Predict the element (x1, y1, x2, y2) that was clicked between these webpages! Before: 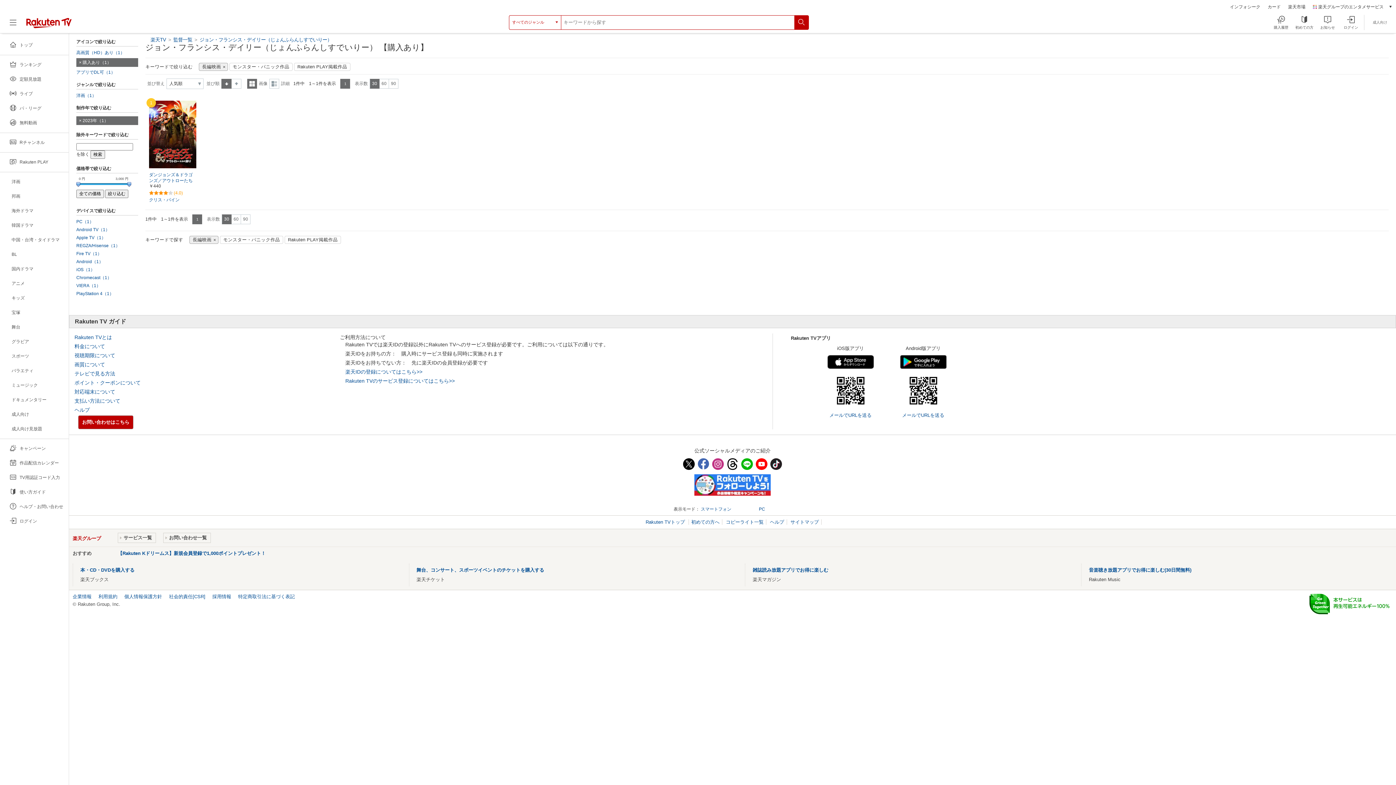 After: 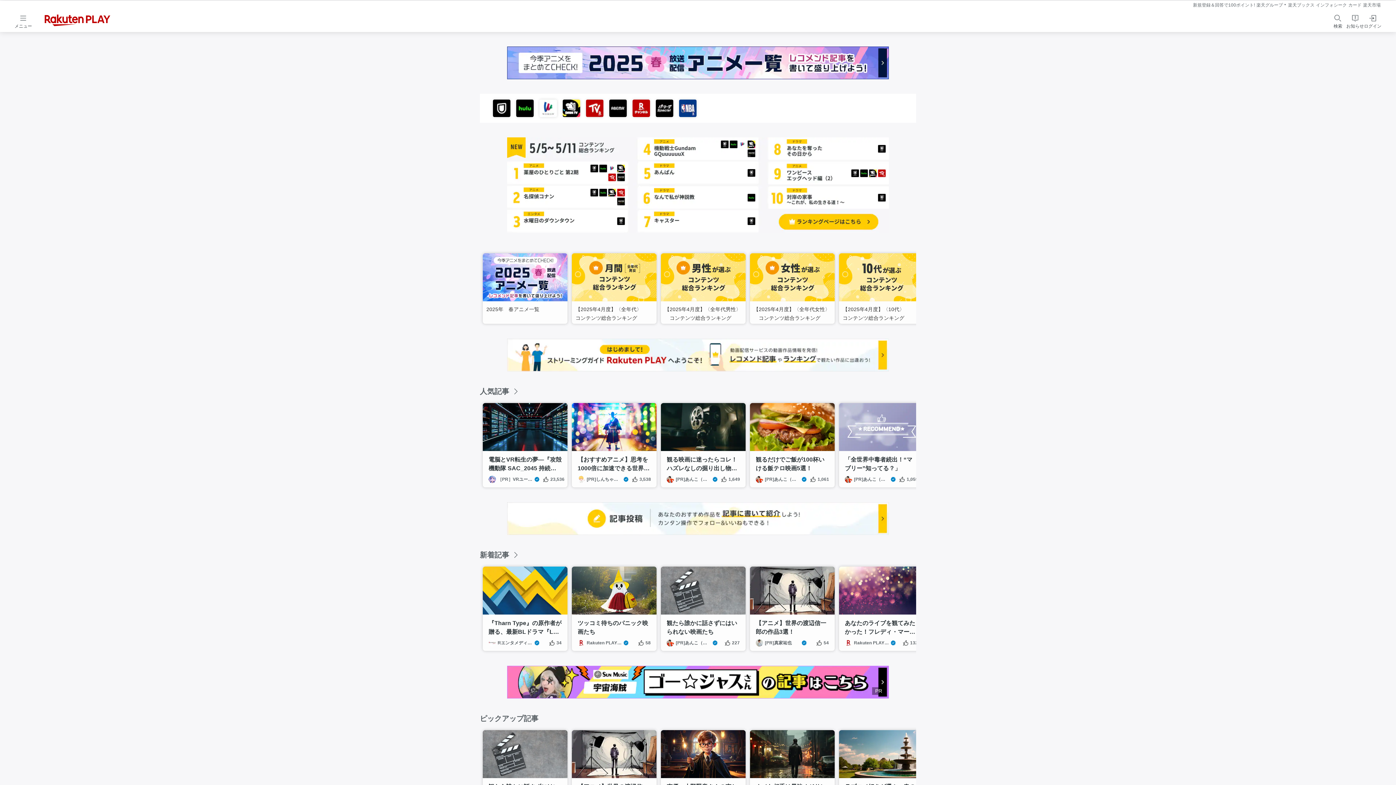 Action: bbox: (0, 154, 68, 169)